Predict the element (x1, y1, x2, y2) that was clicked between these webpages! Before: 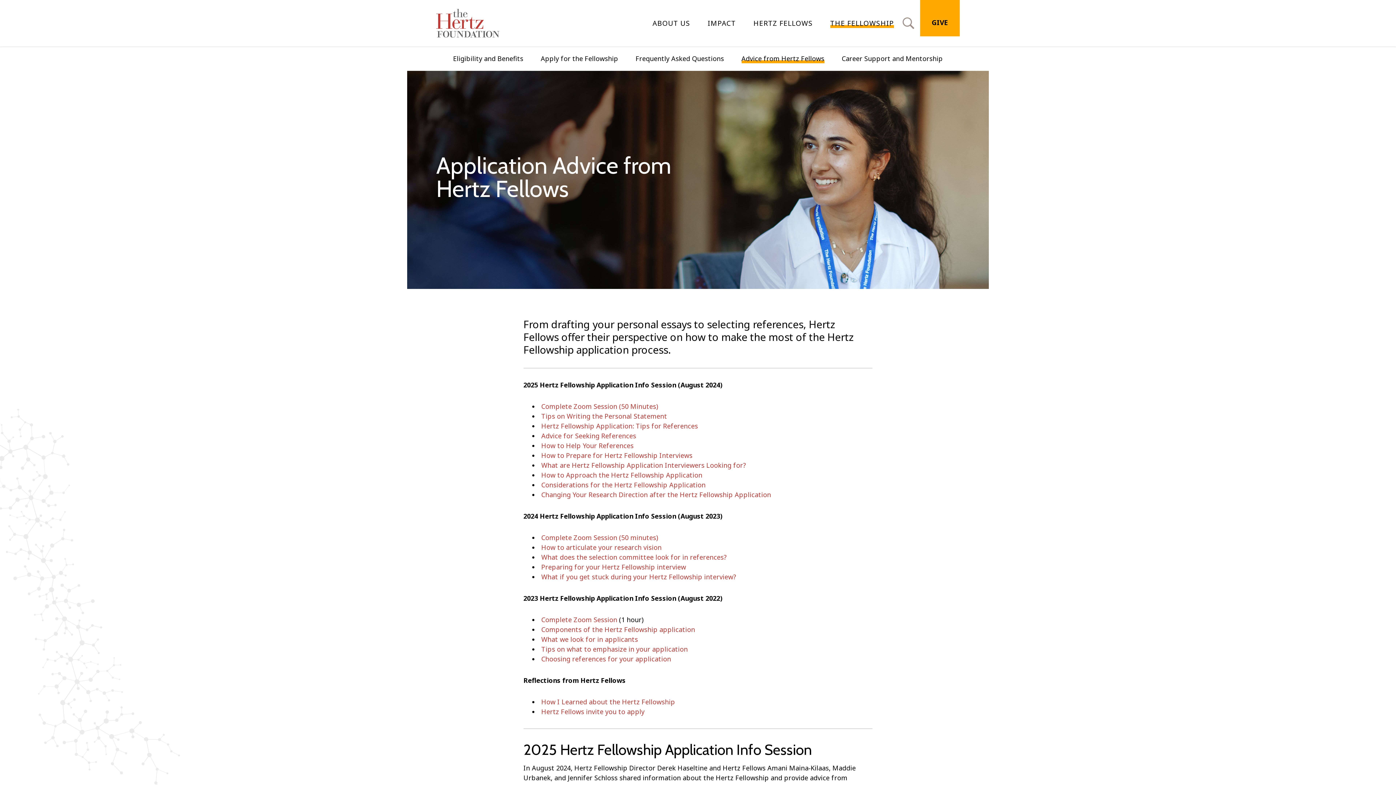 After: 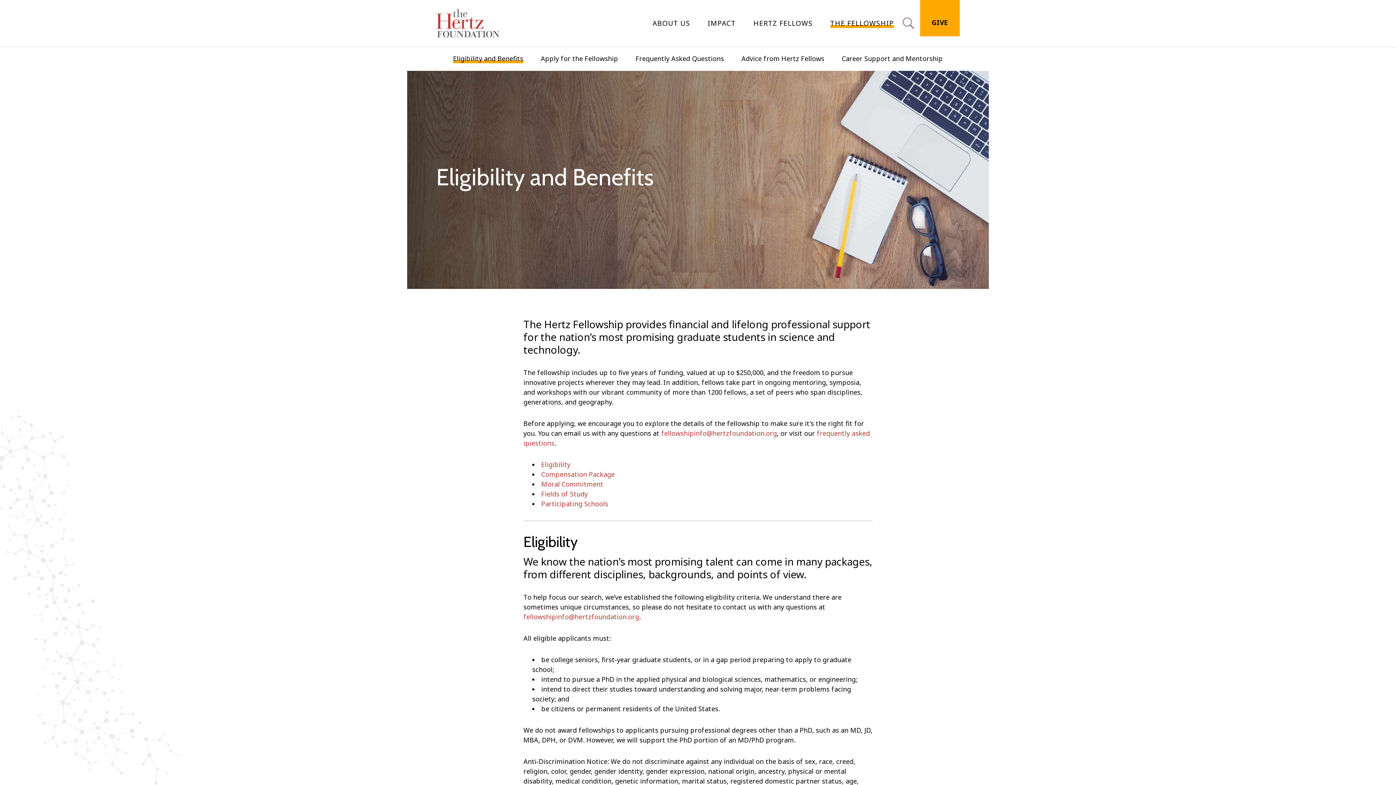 Action: bbox: (453, 52, 523, 65) label: Eligibility and Benefits